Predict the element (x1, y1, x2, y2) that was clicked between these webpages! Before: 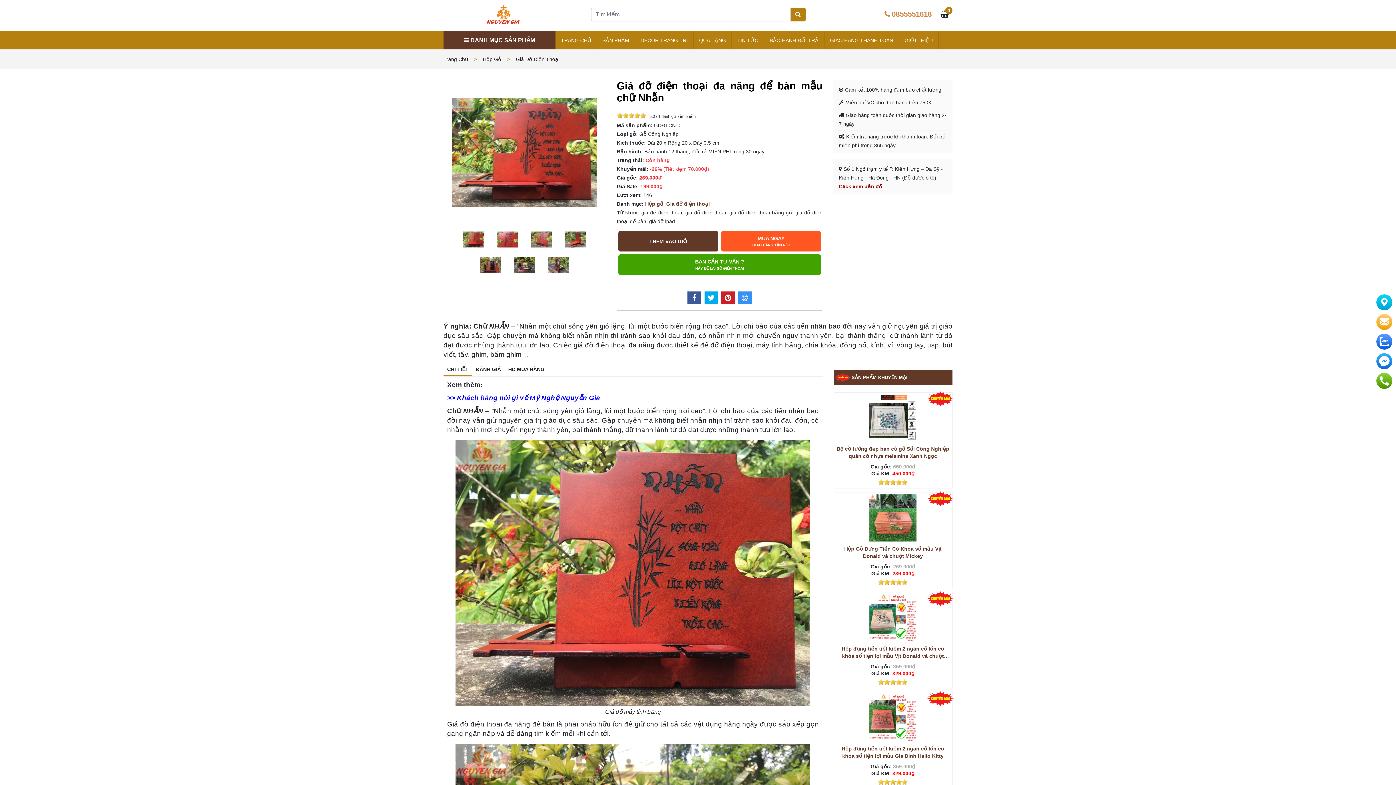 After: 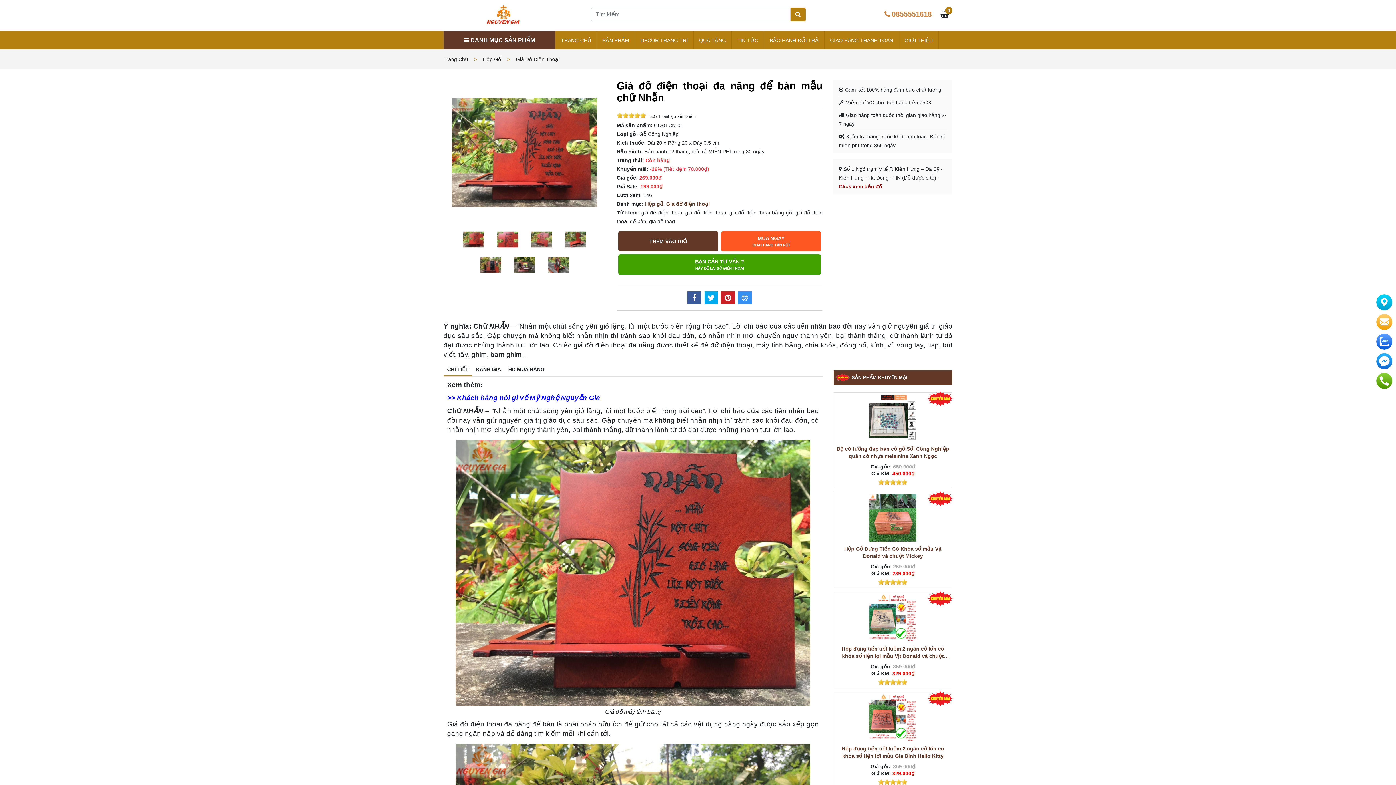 Action: bbox: (1376, 377, 1392, 383)